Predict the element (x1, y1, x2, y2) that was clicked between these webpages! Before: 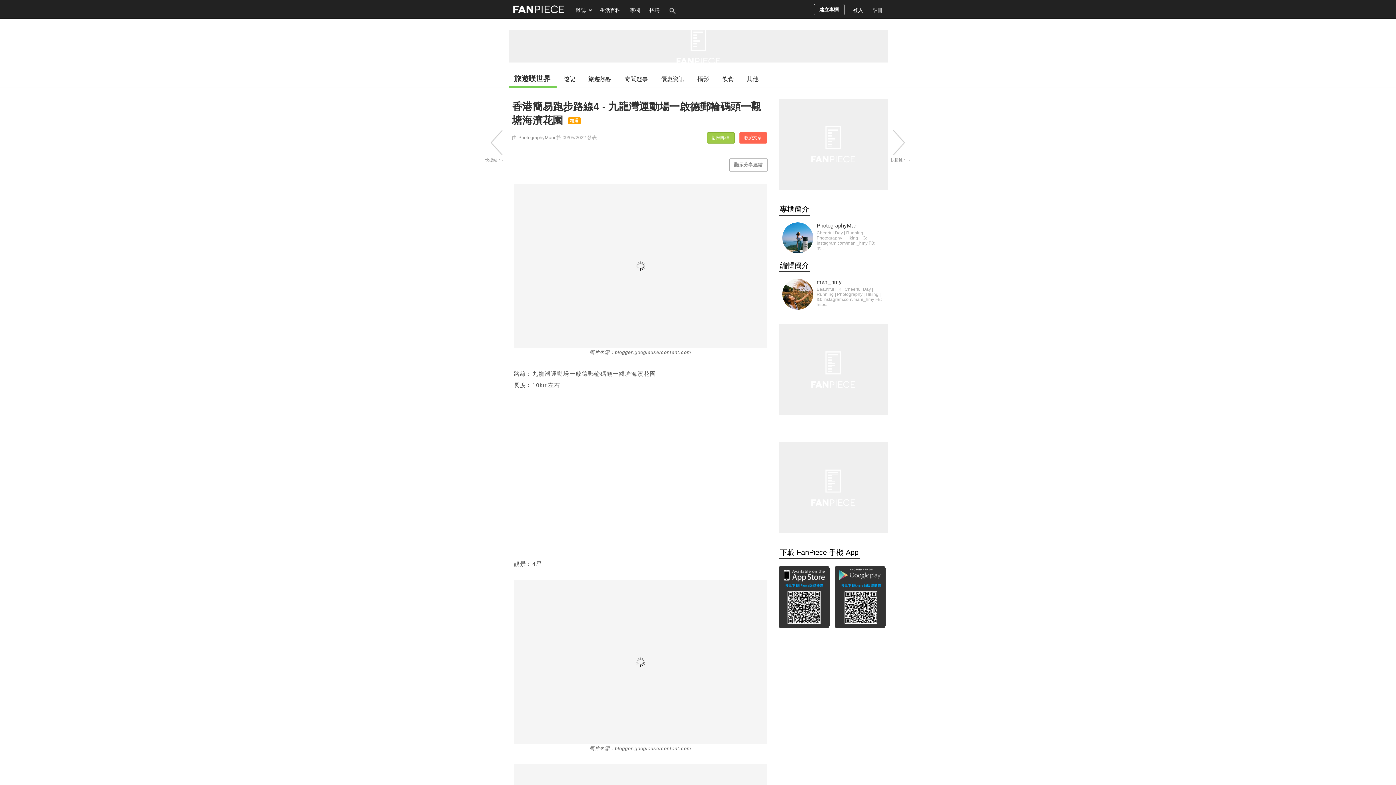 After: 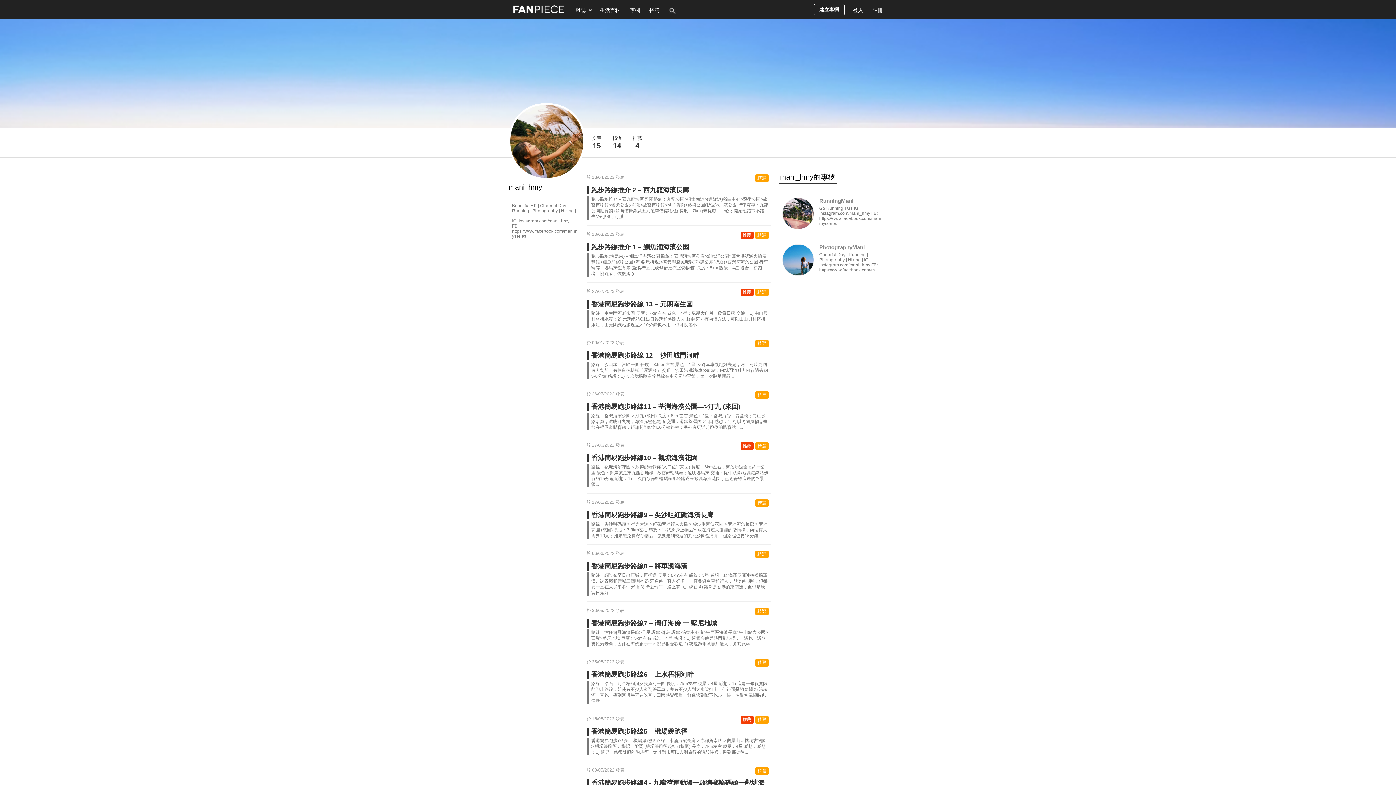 Action: bbox: (816, 278, 882, 285) label: mani_hmy